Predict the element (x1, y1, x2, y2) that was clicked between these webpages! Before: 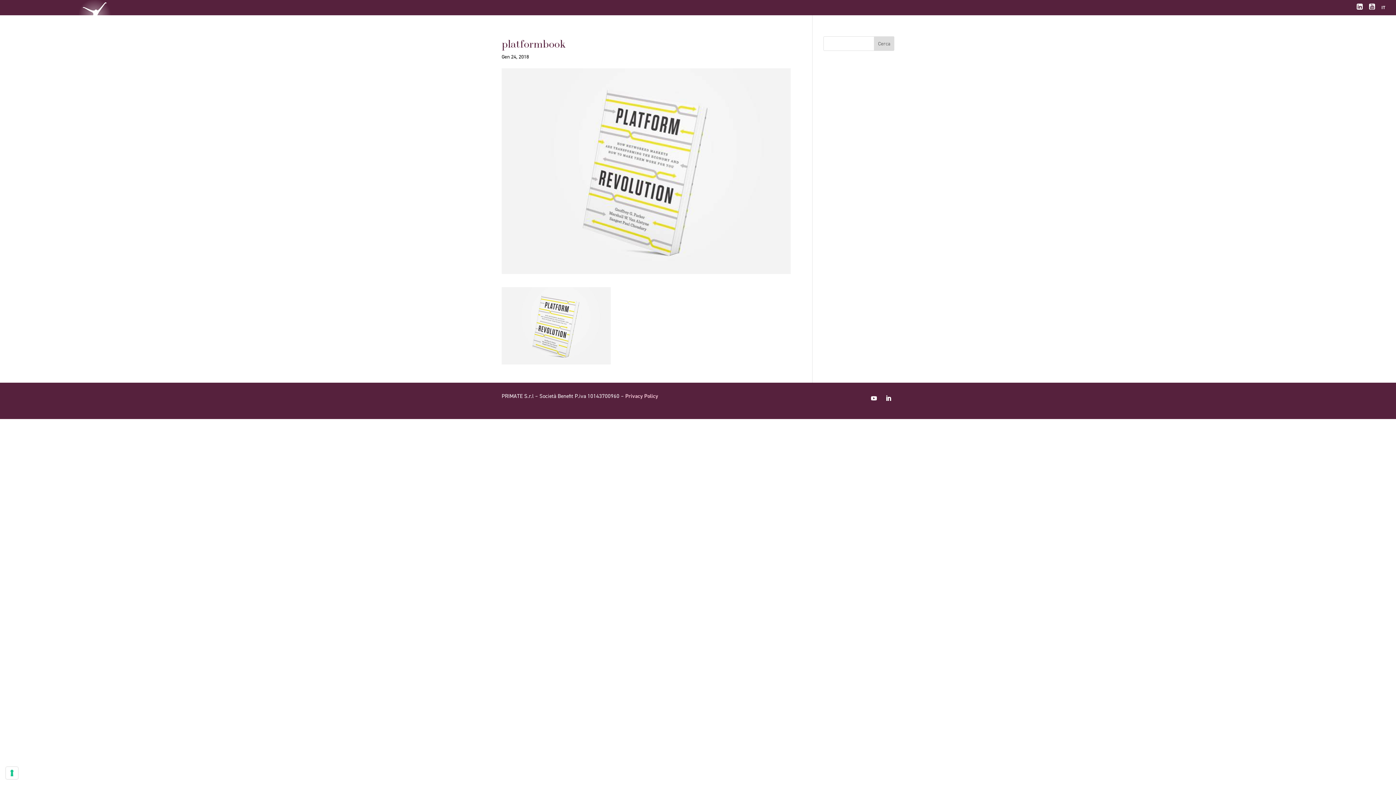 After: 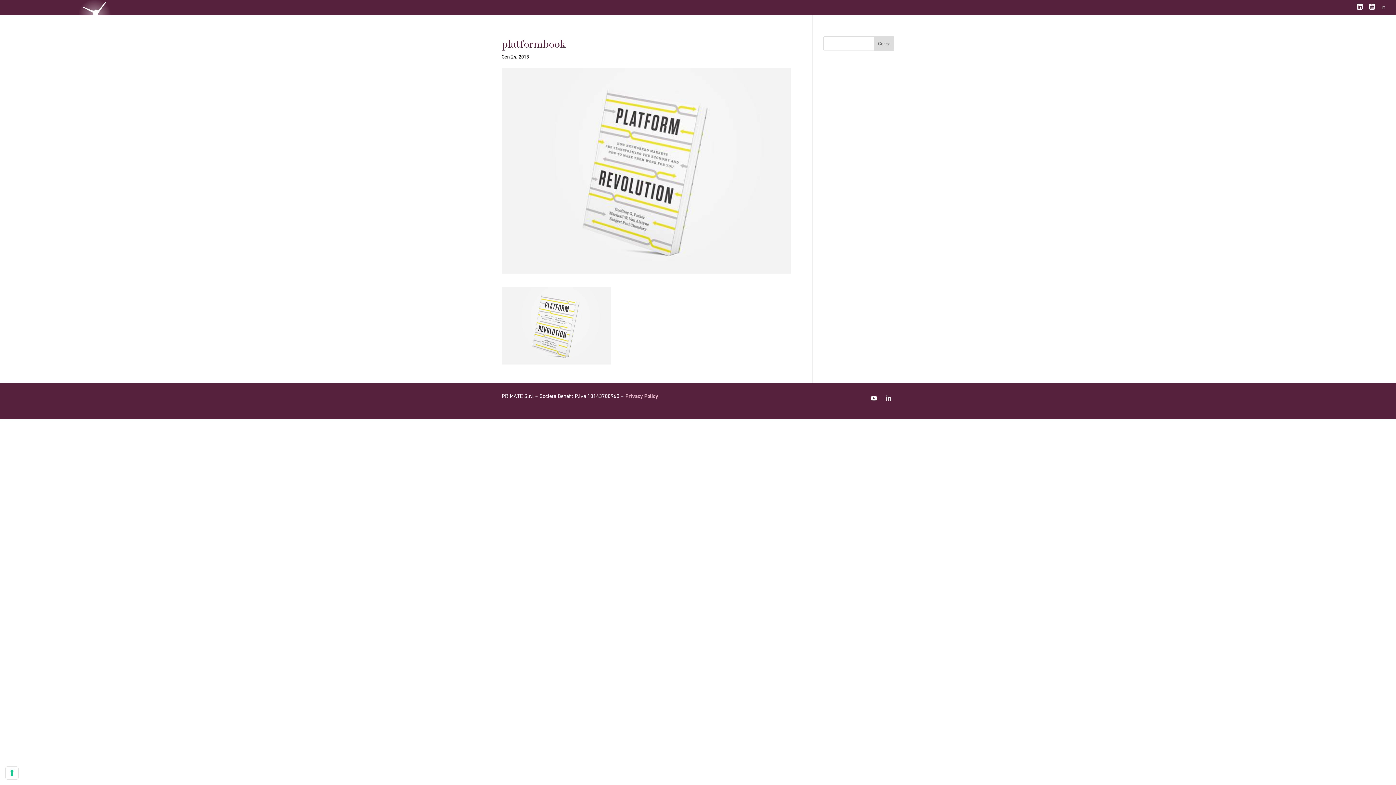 Action: bbox: (882, 392, 894, 404)